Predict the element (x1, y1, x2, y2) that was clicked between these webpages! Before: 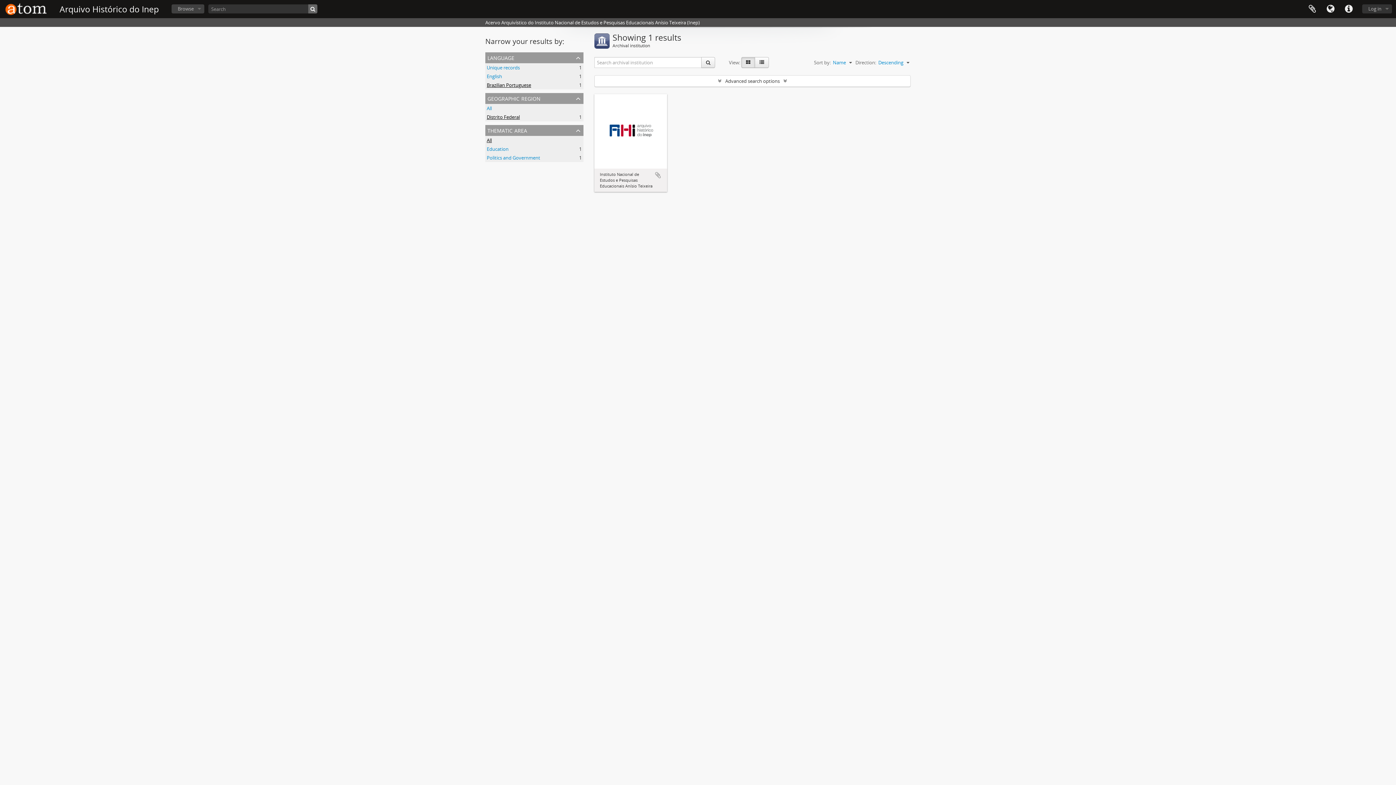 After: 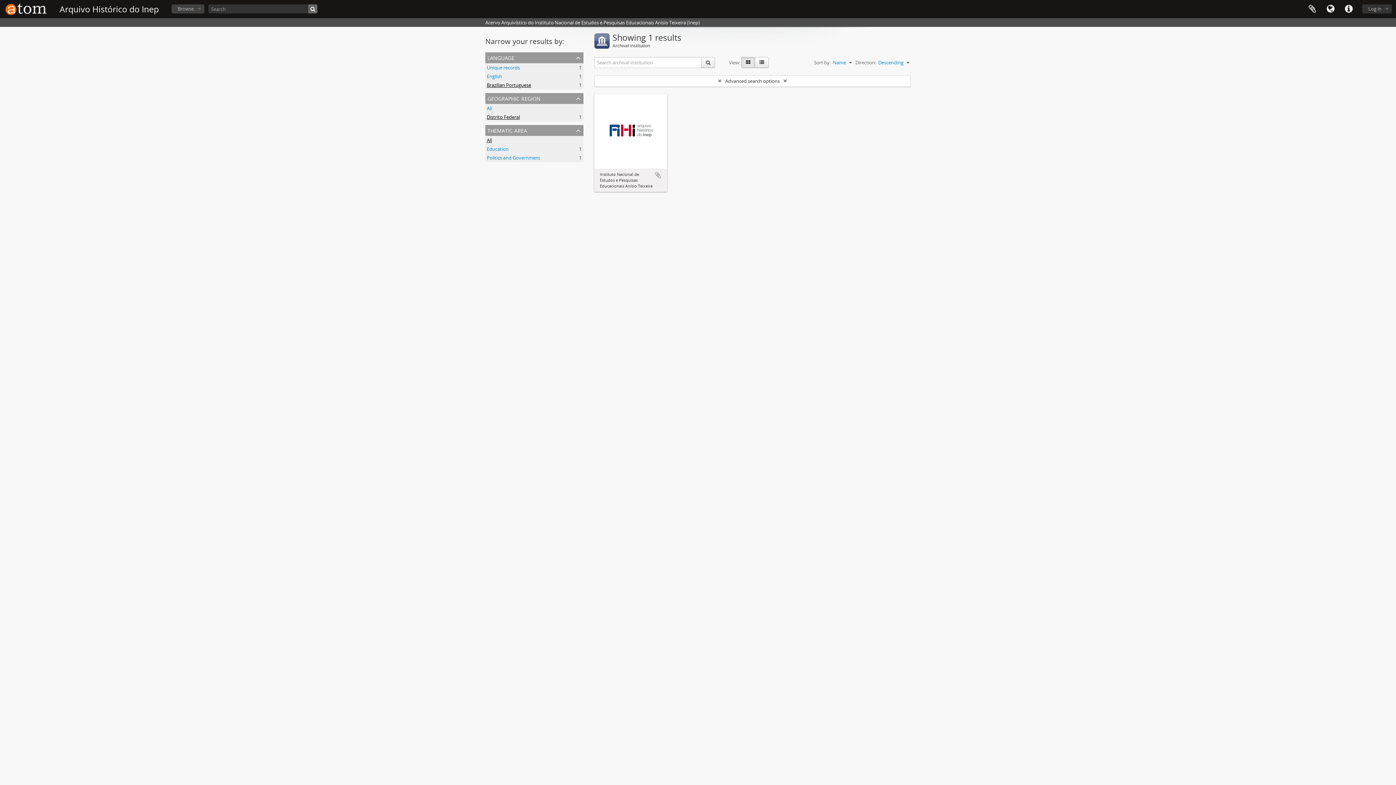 Action: label: Brazilian Portuguese
, 1 results bbox: (486, 81, 531, 88)